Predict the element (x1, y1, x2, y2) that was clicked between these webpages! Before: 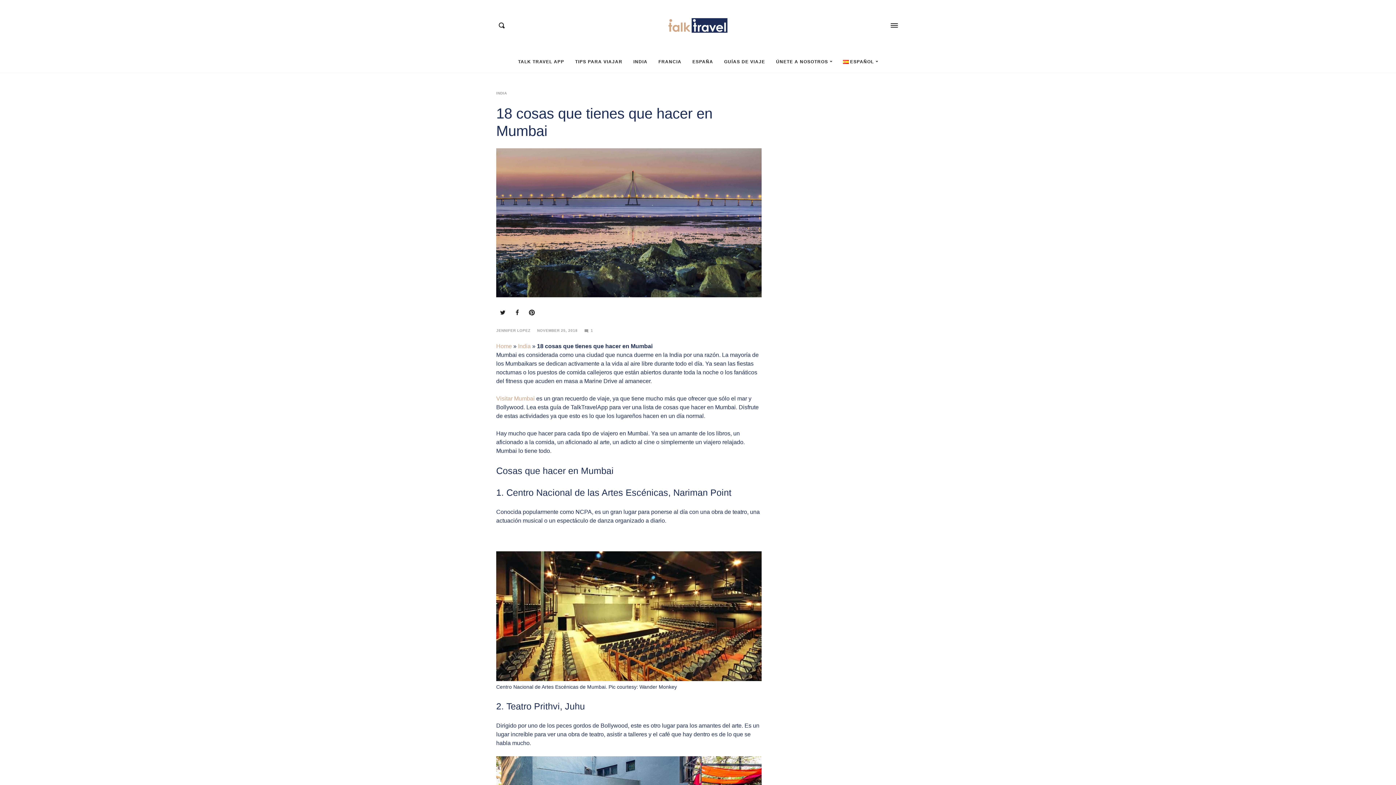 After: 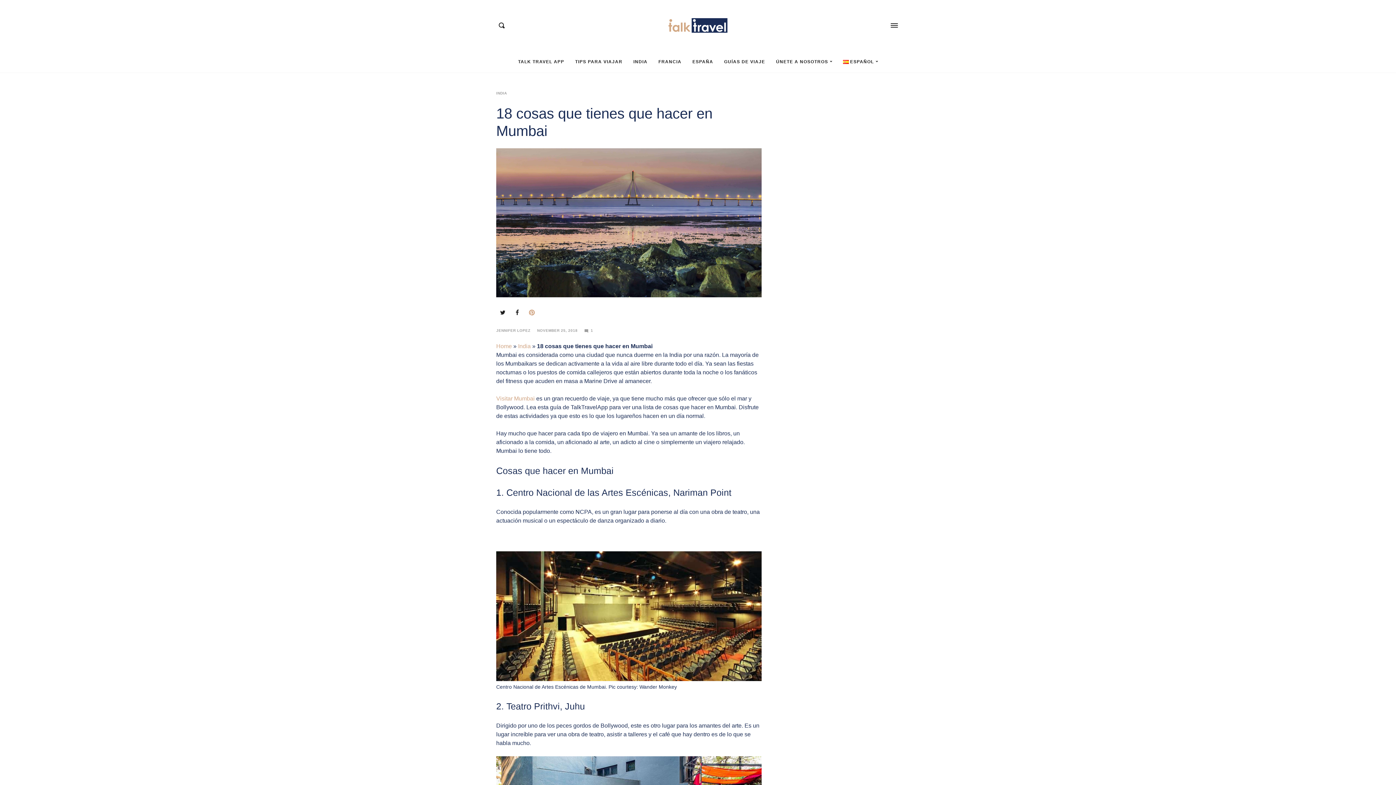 Action: bbox: (525, 306, 538, 319)